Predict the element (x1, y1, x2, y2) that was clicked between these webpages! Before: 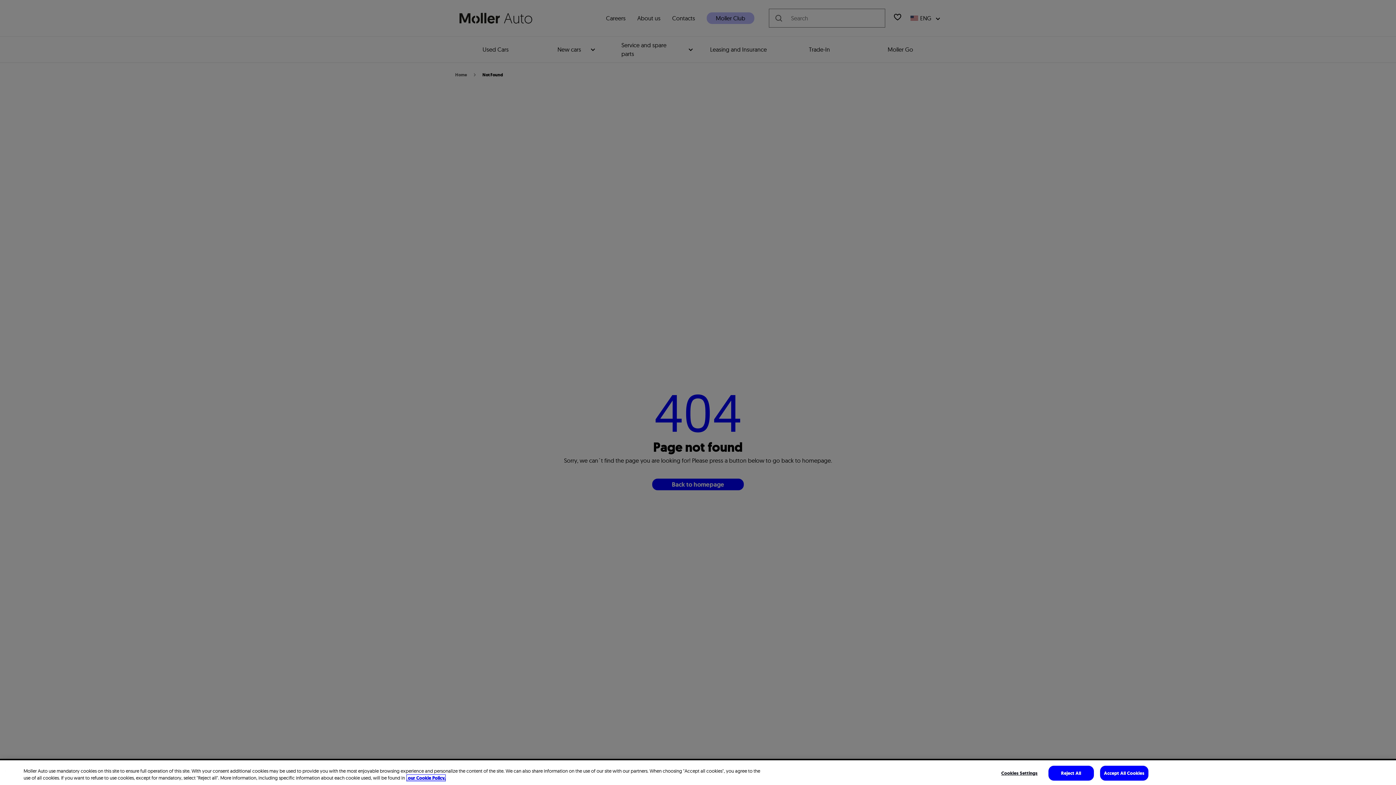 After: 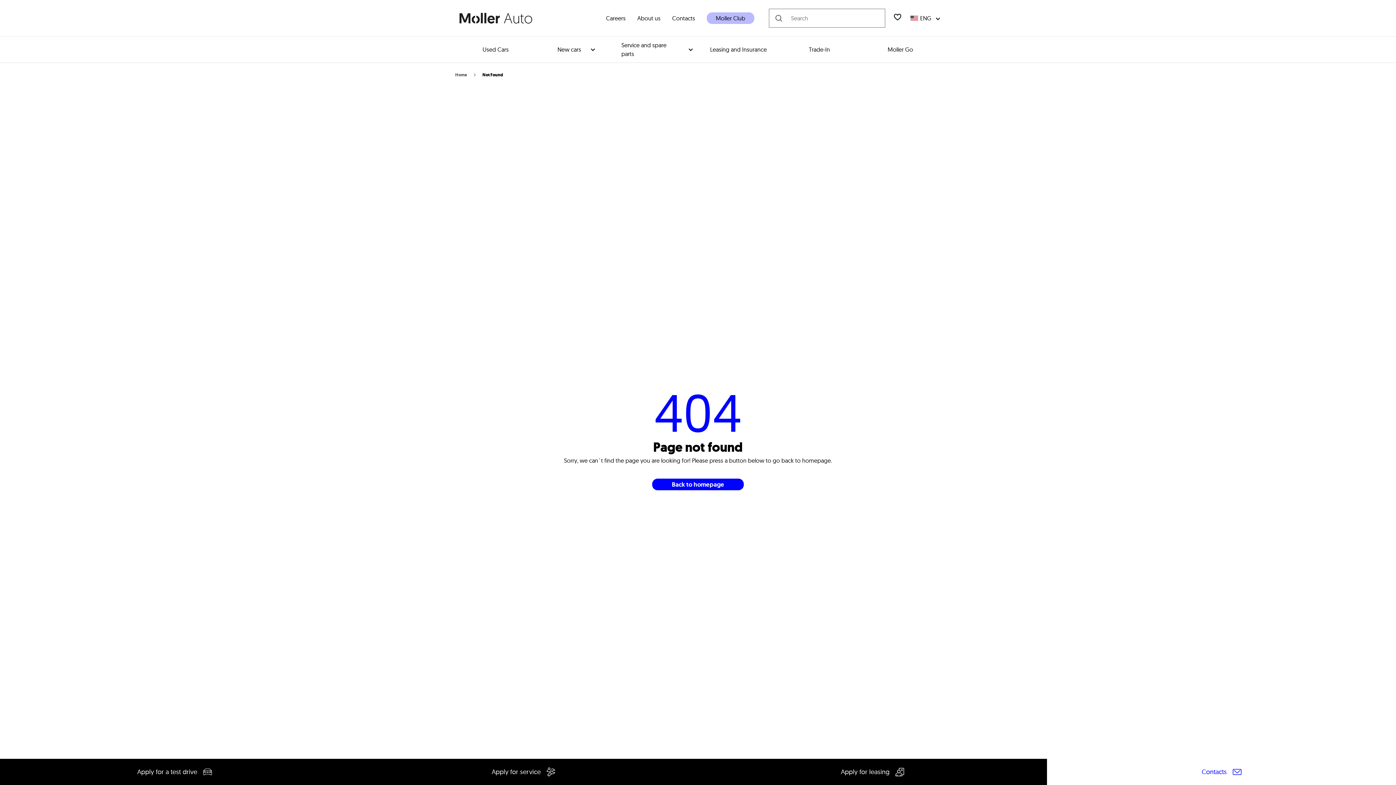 Action: bbox: (1048, 766, 1094, 781) label: Reject All